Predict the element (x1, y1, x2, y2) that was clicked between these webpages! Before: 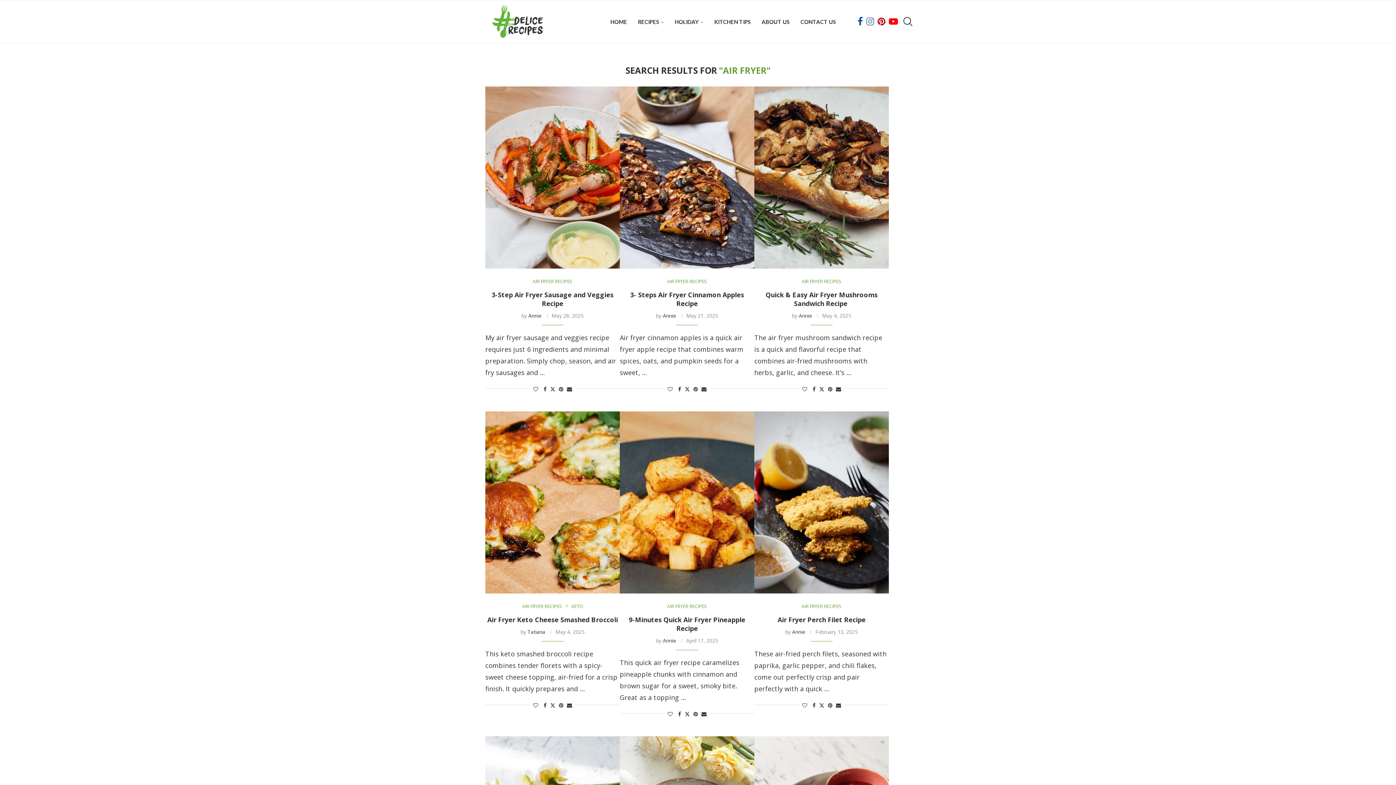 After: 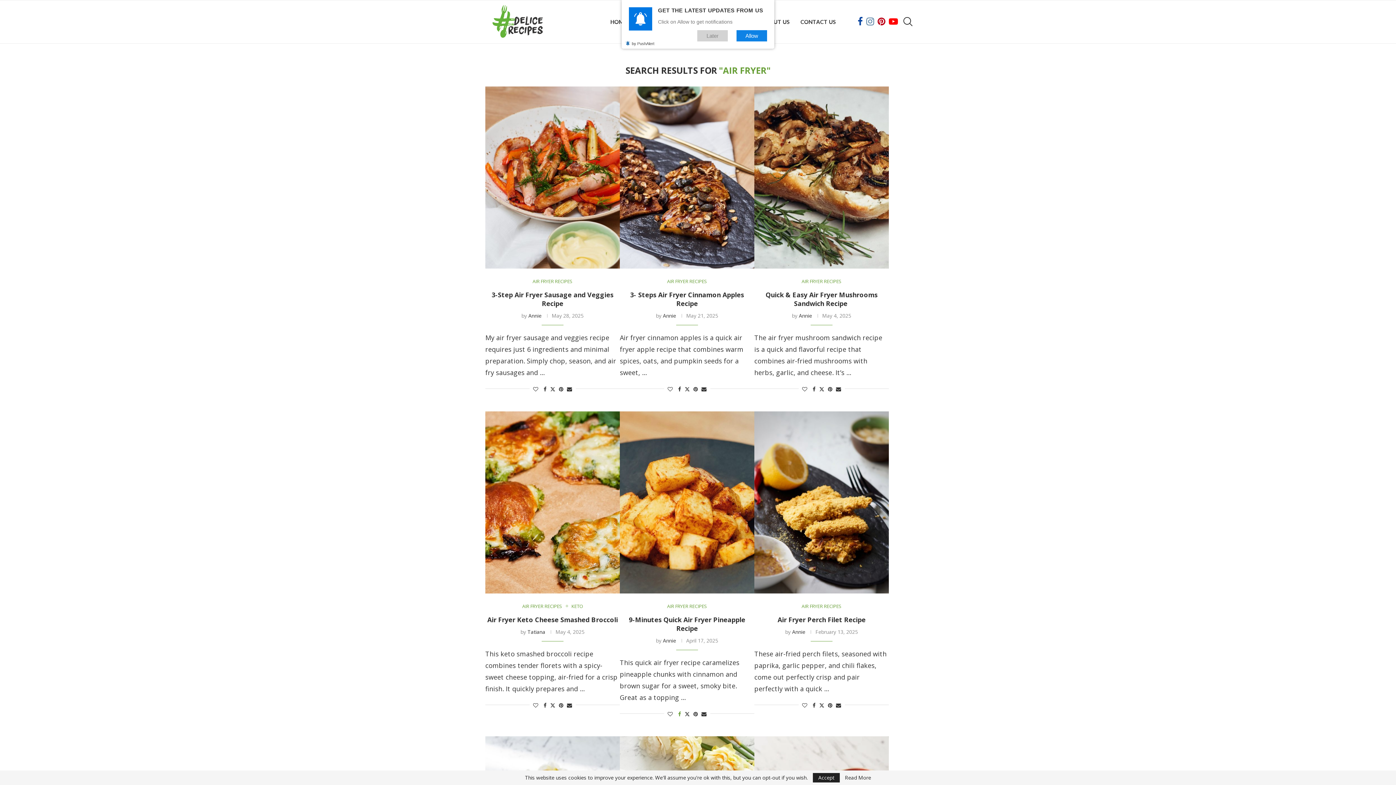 Action: label: Share on Facebook bbox: (678, 710, 681, 717)